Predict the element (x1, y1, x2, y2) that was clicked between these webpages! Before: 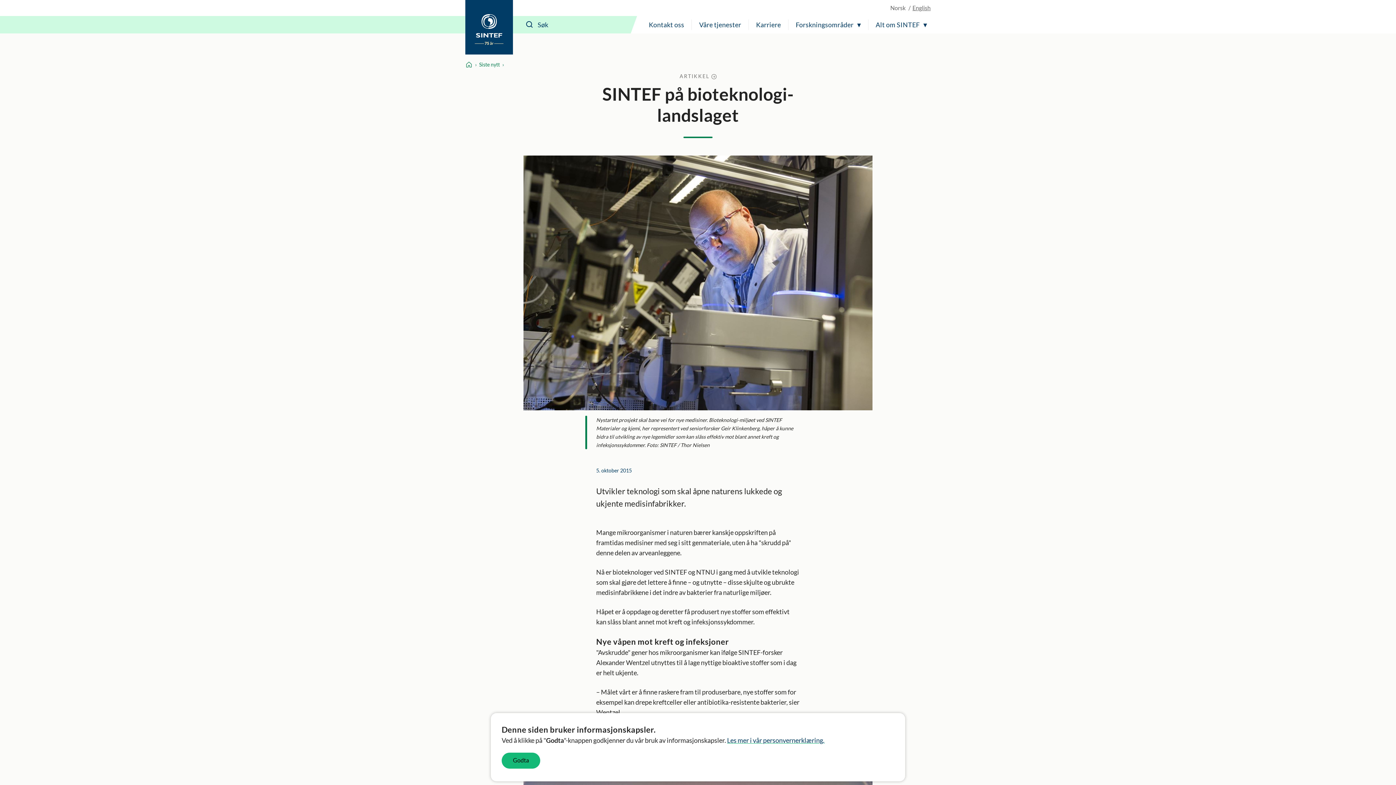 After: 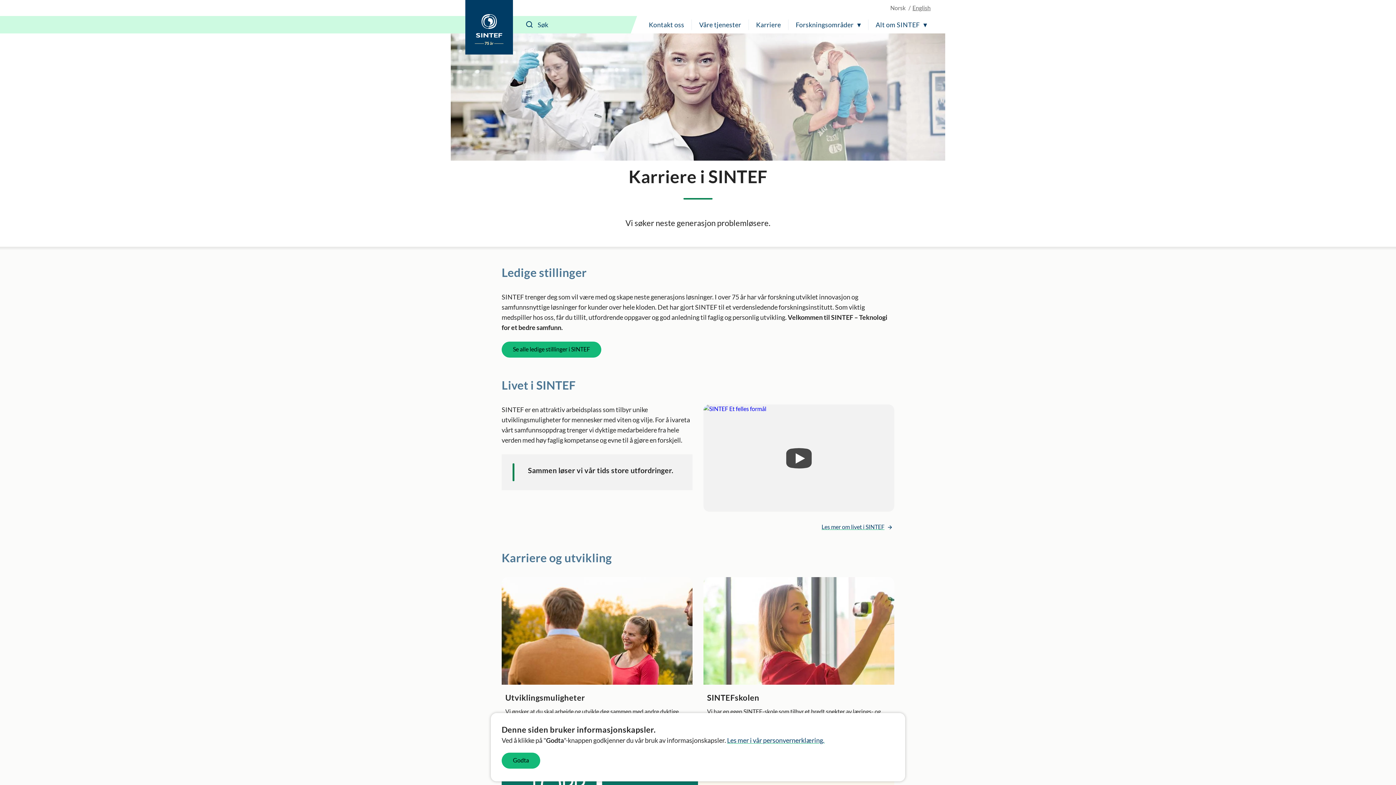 Action: bbox: (752, 16, 784, 33) label: Karriere